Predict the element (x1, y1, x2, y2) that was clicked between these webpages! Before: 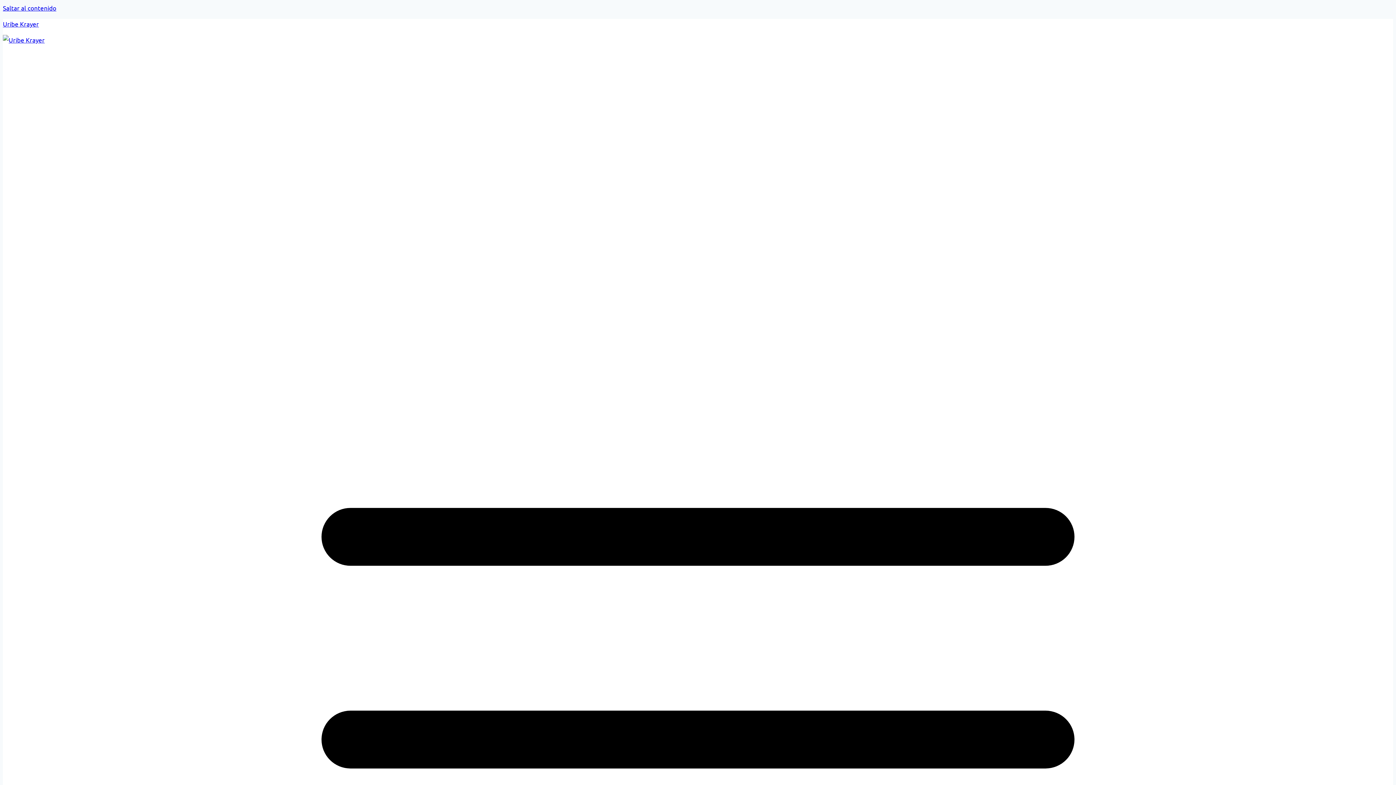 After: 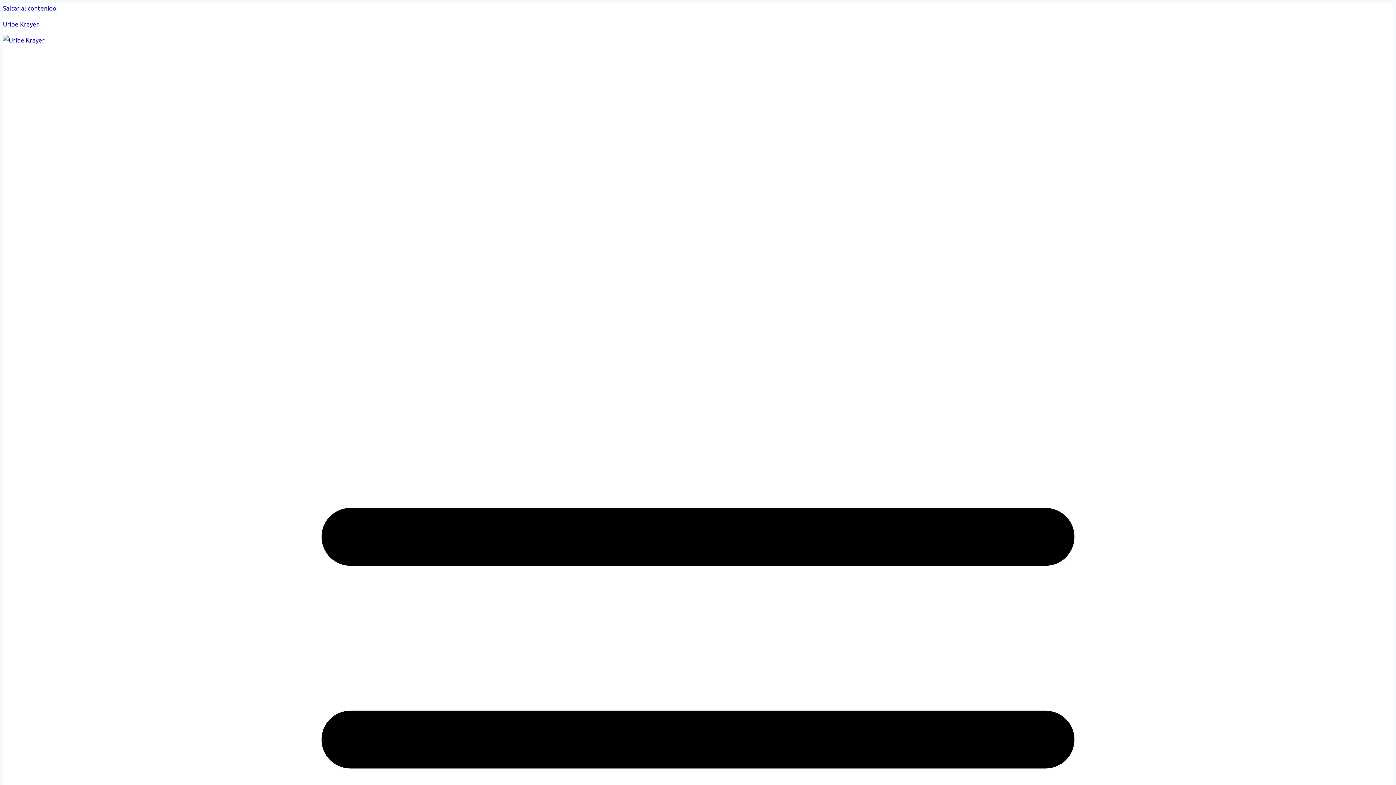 Action: bbox: (2, 20, 38, 27) label: Uribe Krayer